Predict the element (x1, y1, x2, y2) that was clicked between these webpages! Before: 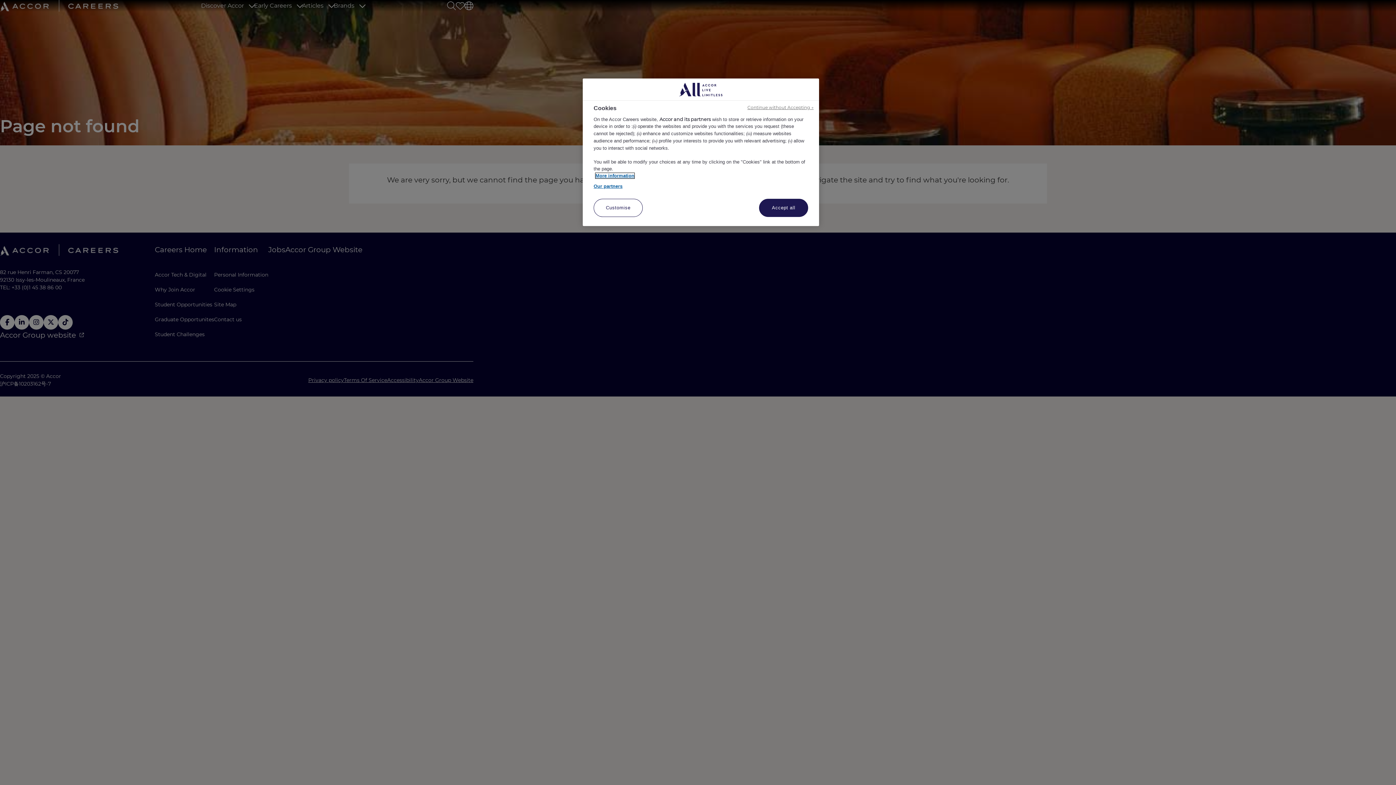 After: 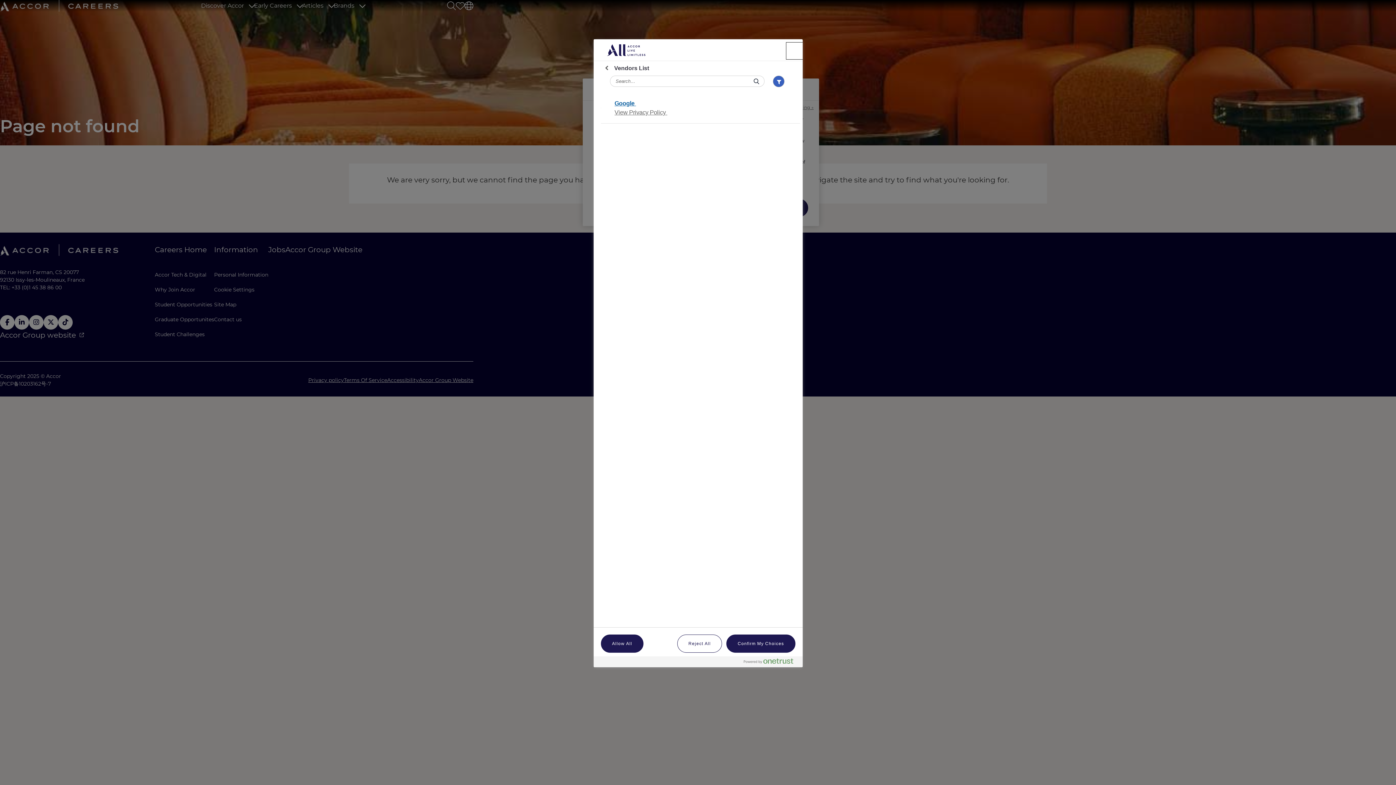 Action: label: Our partners bbox: (593, 182, 622, 189)